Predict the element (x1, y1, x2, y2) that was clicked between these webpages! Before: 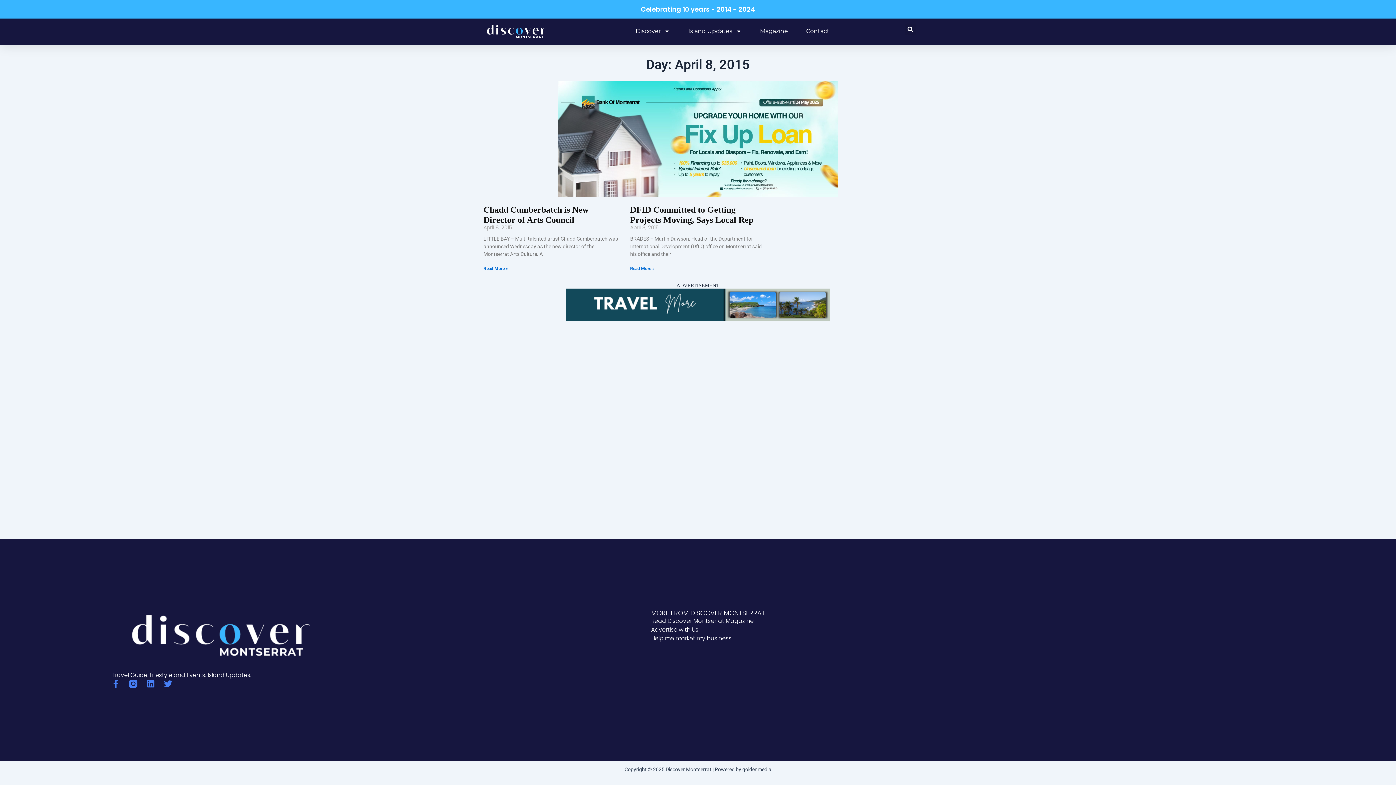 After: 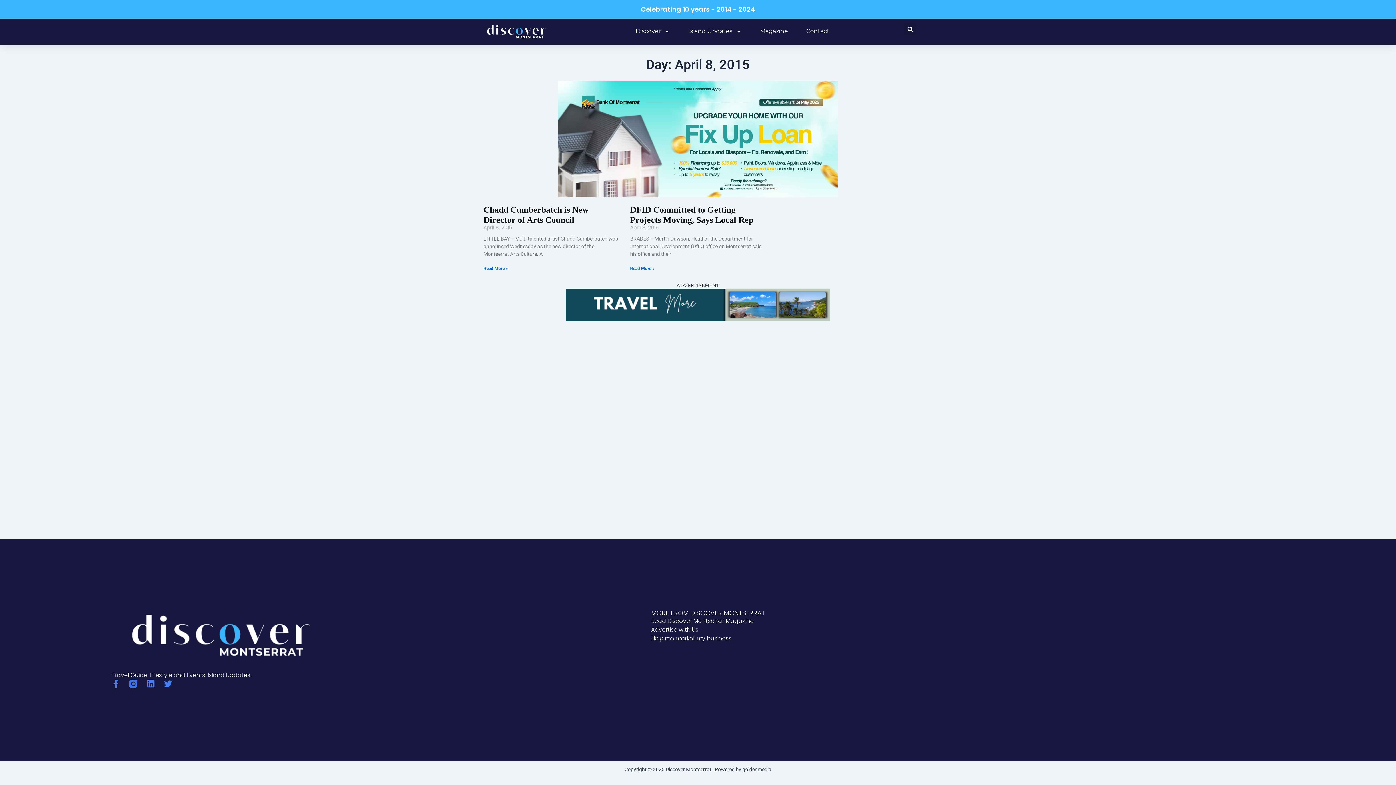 Action: bbox: (129, 680, 137, 688)